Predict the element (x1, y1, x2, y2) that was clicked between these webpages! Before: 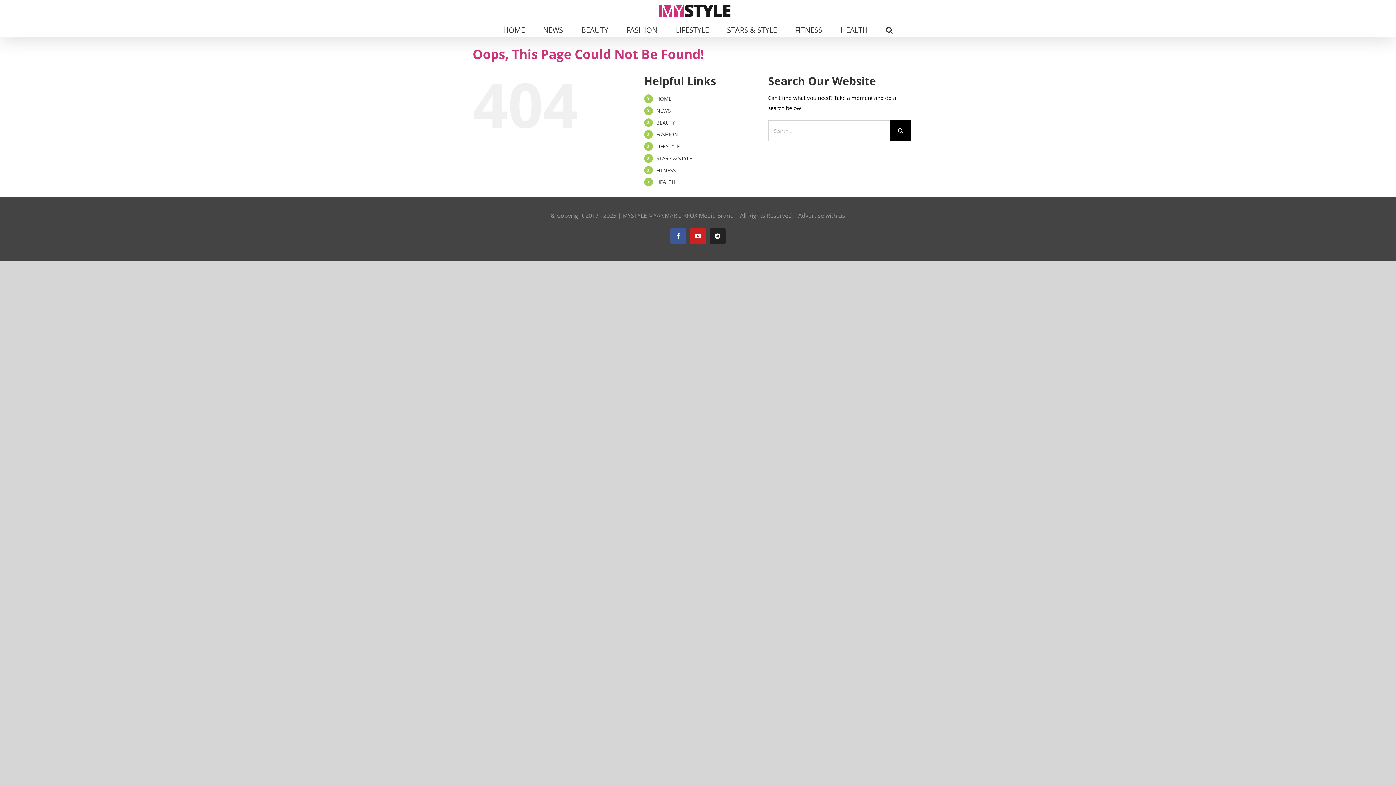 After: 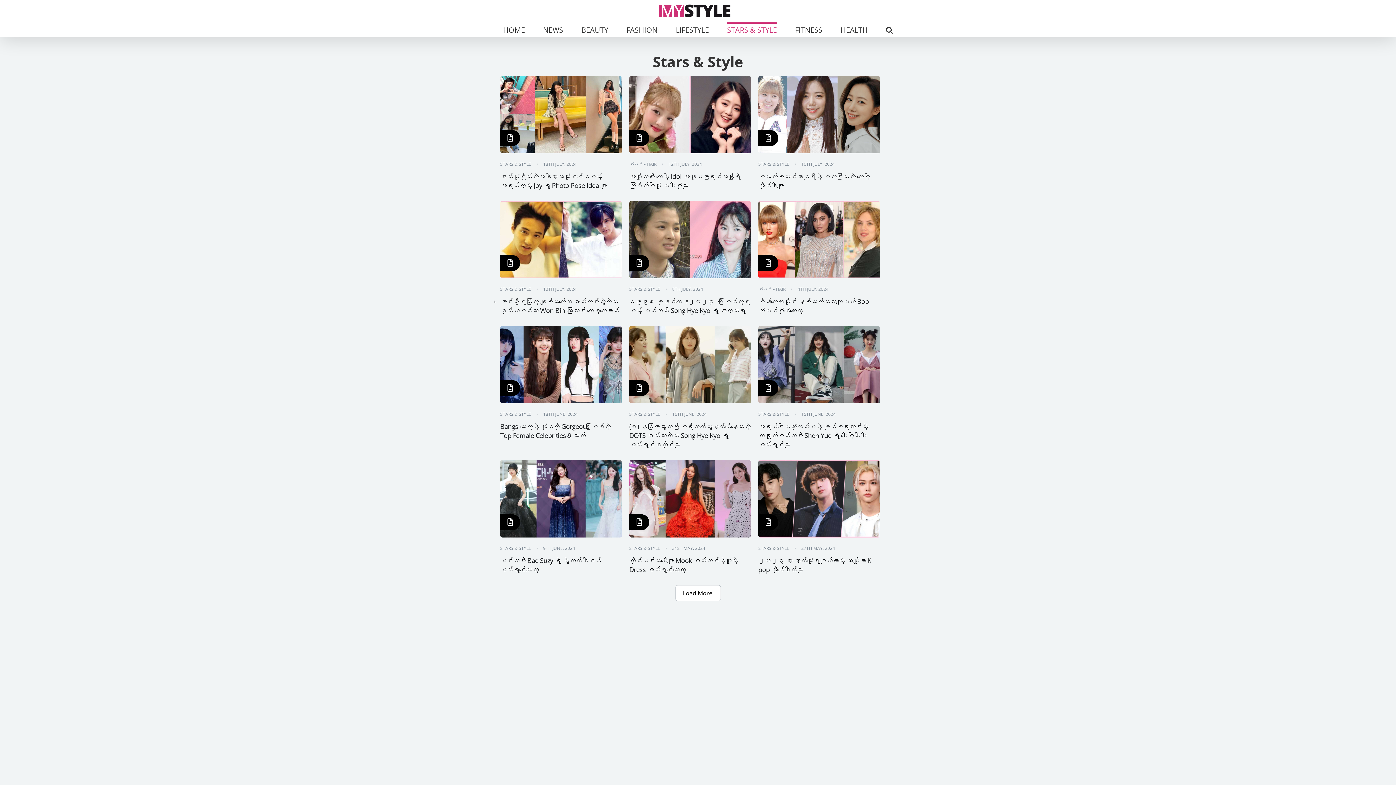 Action: label: STARS & STYLE bbox: (656, 154, 692, 161)